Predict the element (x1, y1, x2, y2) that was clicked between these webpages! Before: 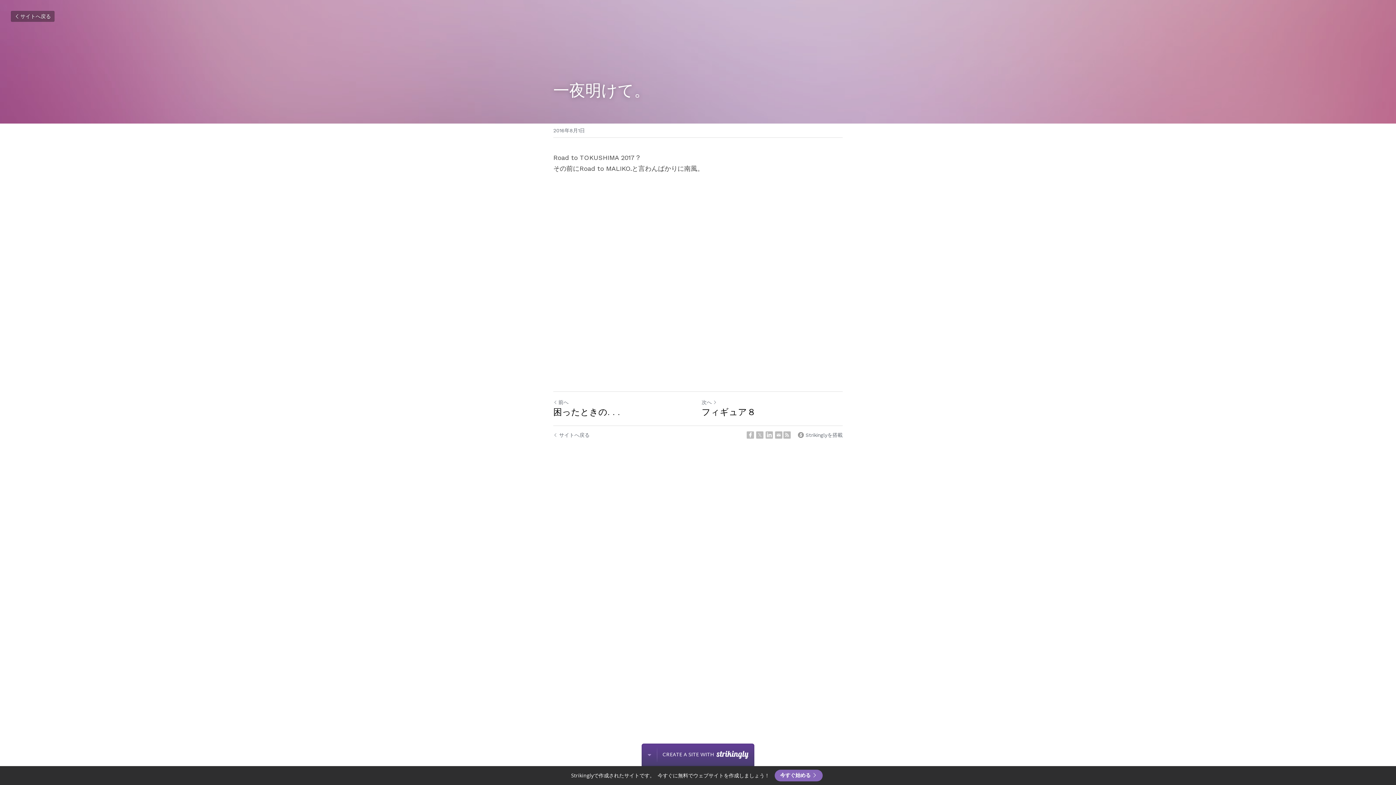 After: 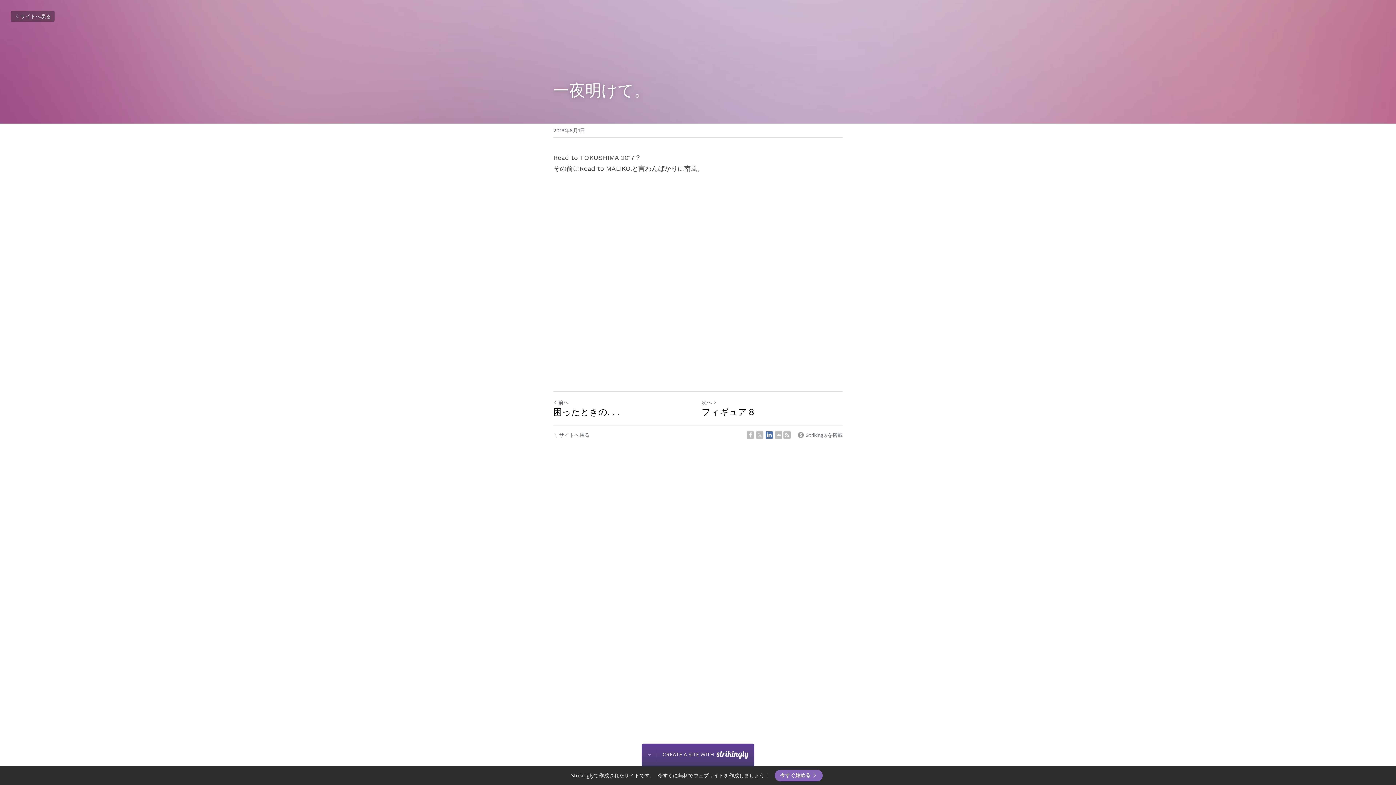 Action: bbox: (765, 431, 773, 438) label: LinkedIn